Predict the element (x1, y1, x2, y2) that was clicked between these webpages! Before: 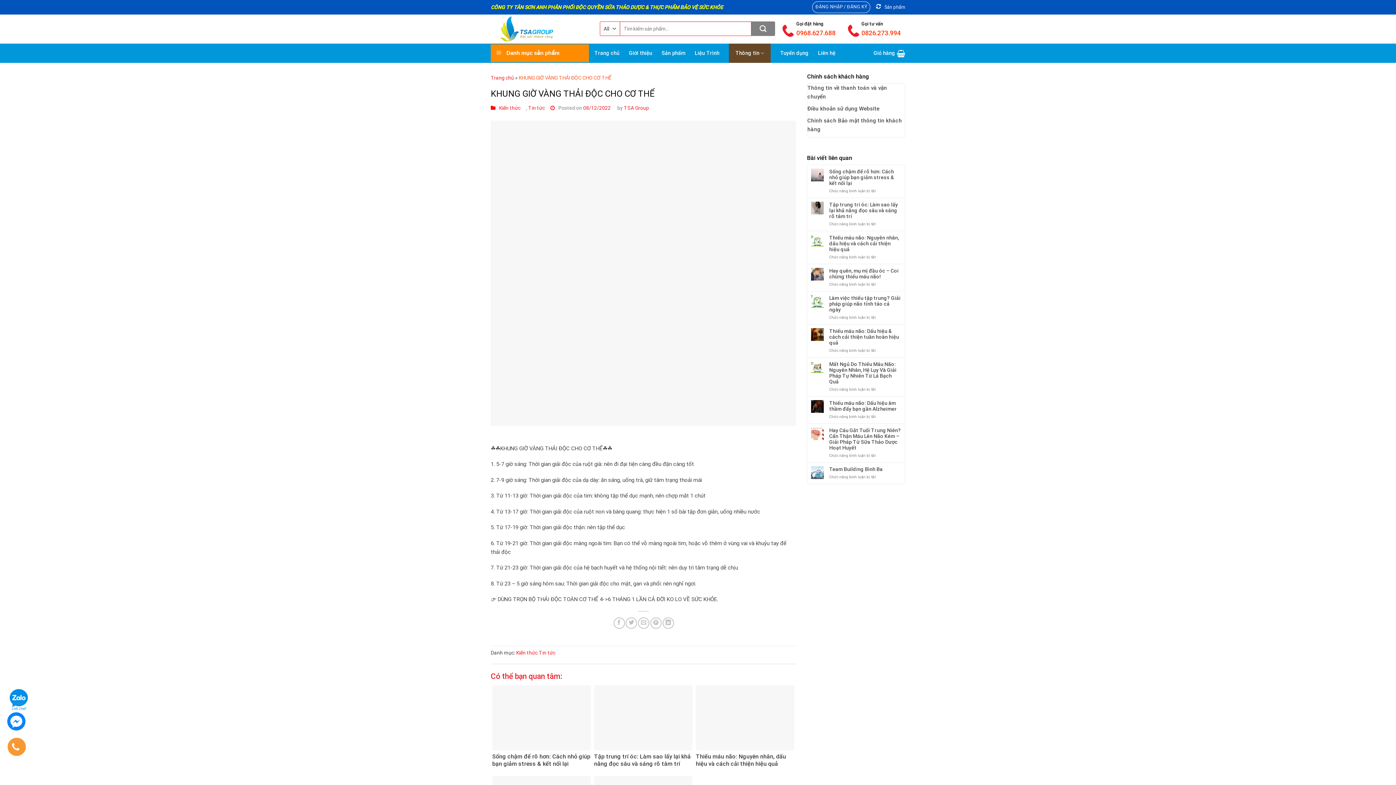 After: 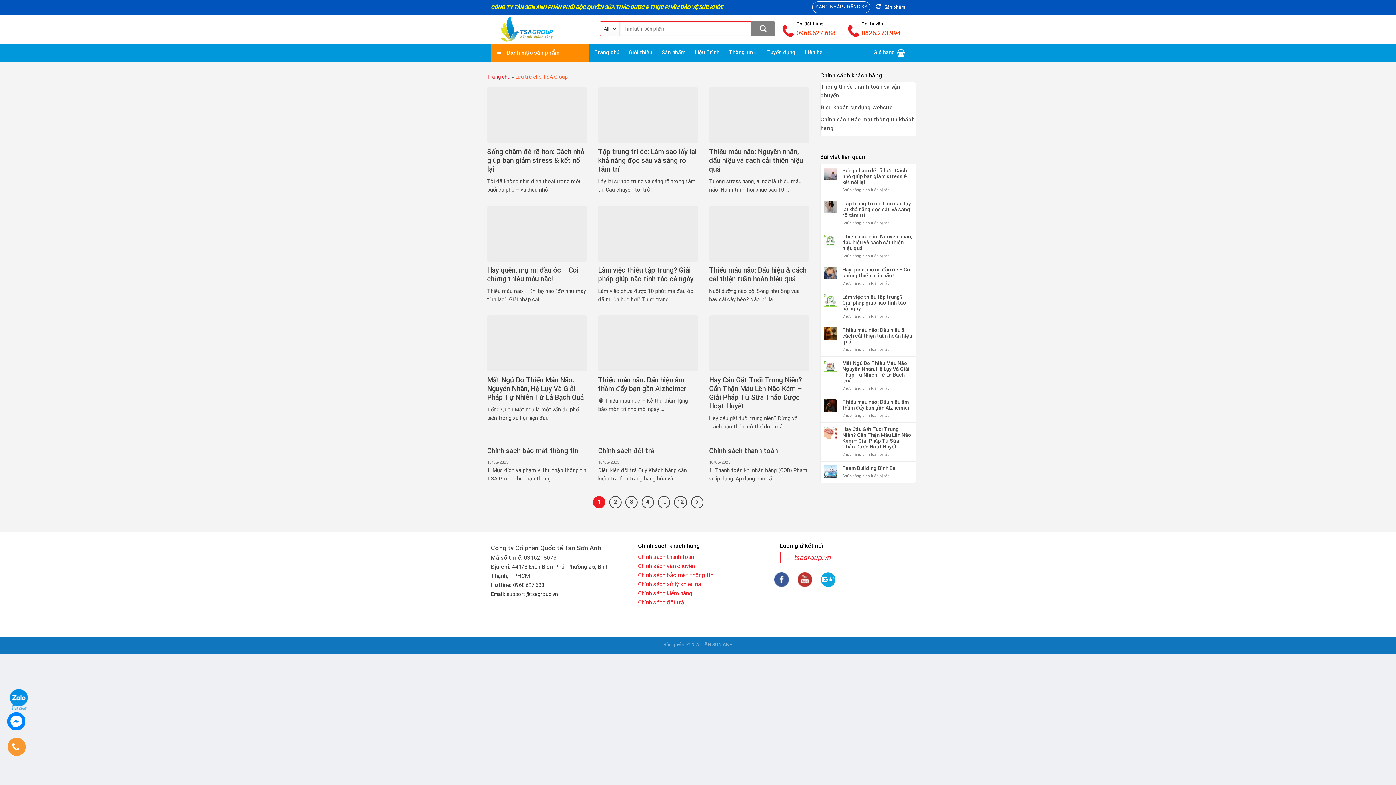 Action: label: TSA Group bbox: (624, 105, 654, 110)